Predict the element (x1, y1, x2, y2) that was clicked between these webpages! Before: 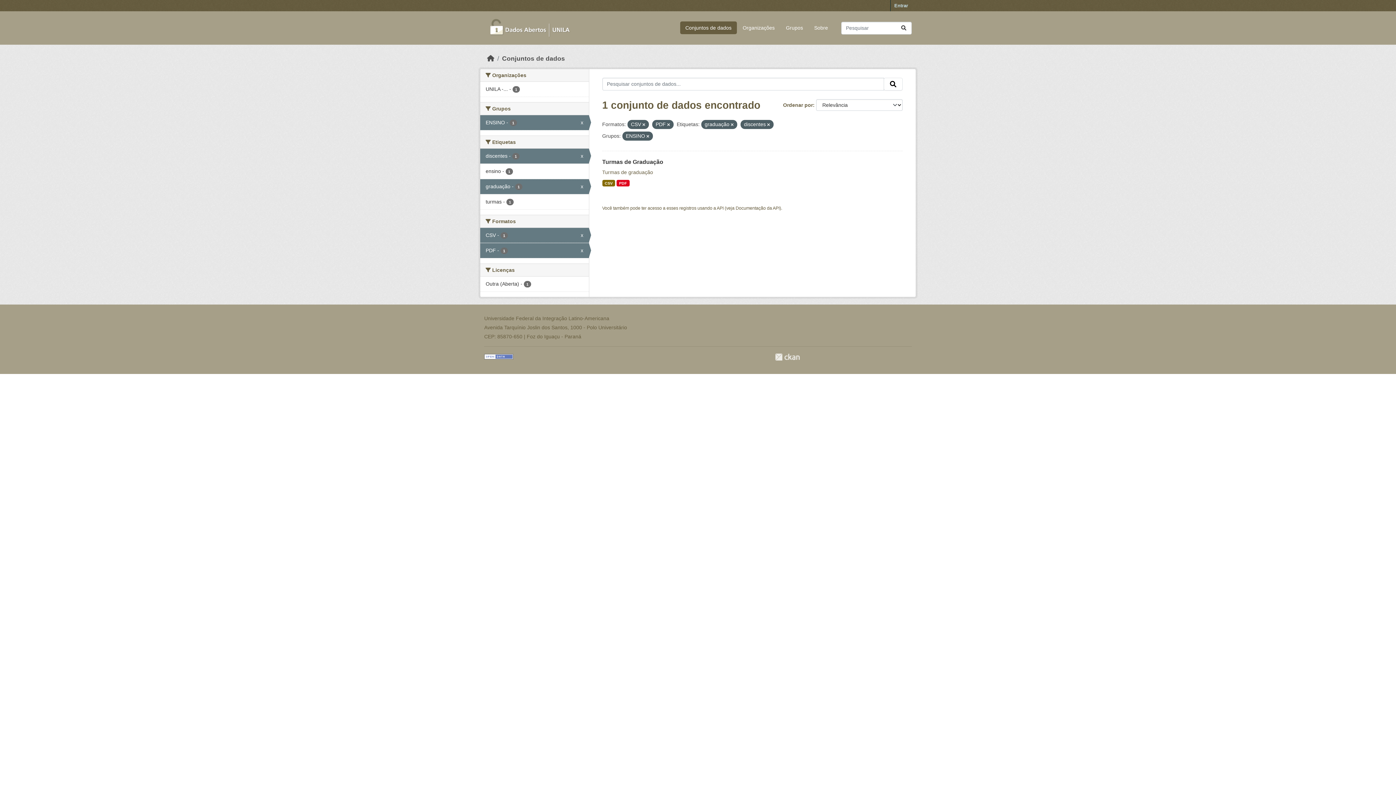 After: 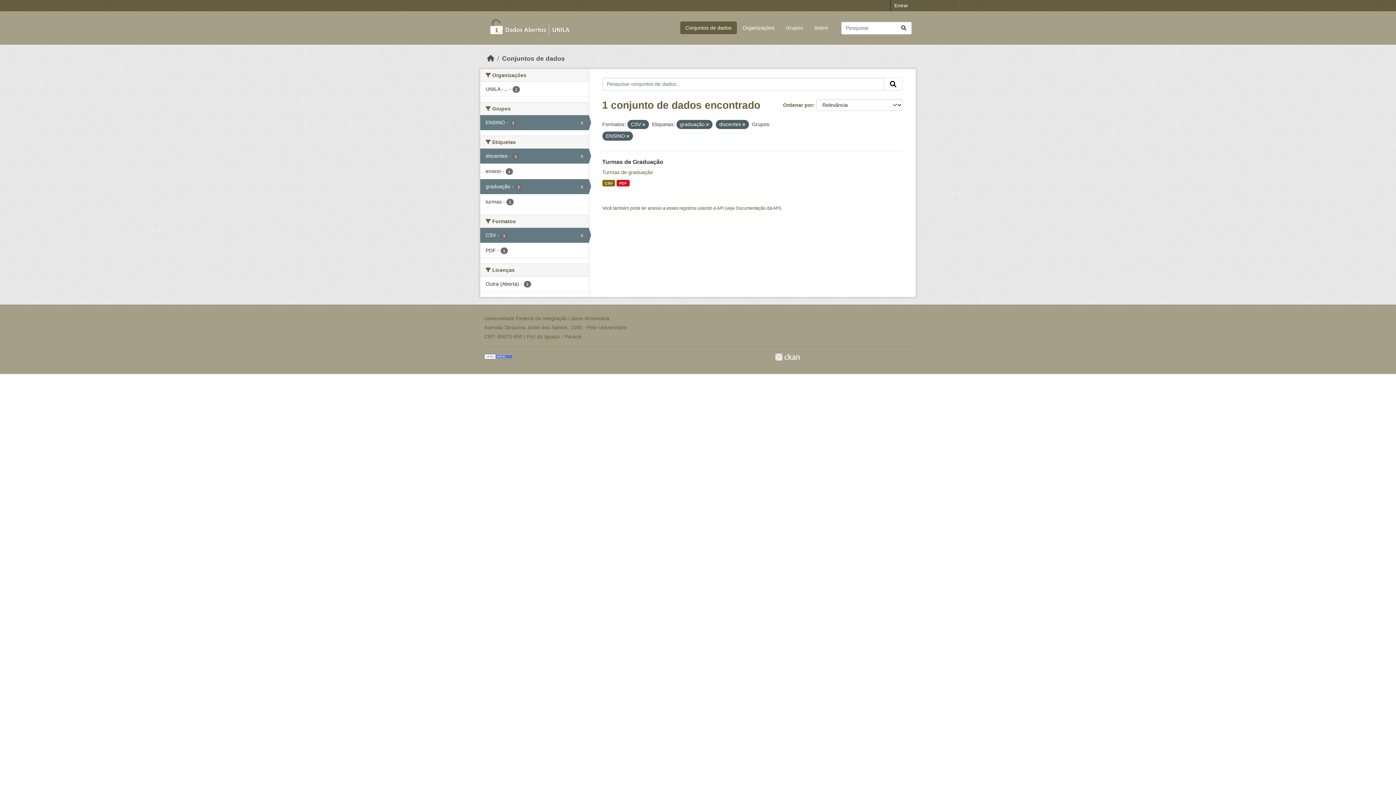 Action: bbox: (667, 122, 670, 126)